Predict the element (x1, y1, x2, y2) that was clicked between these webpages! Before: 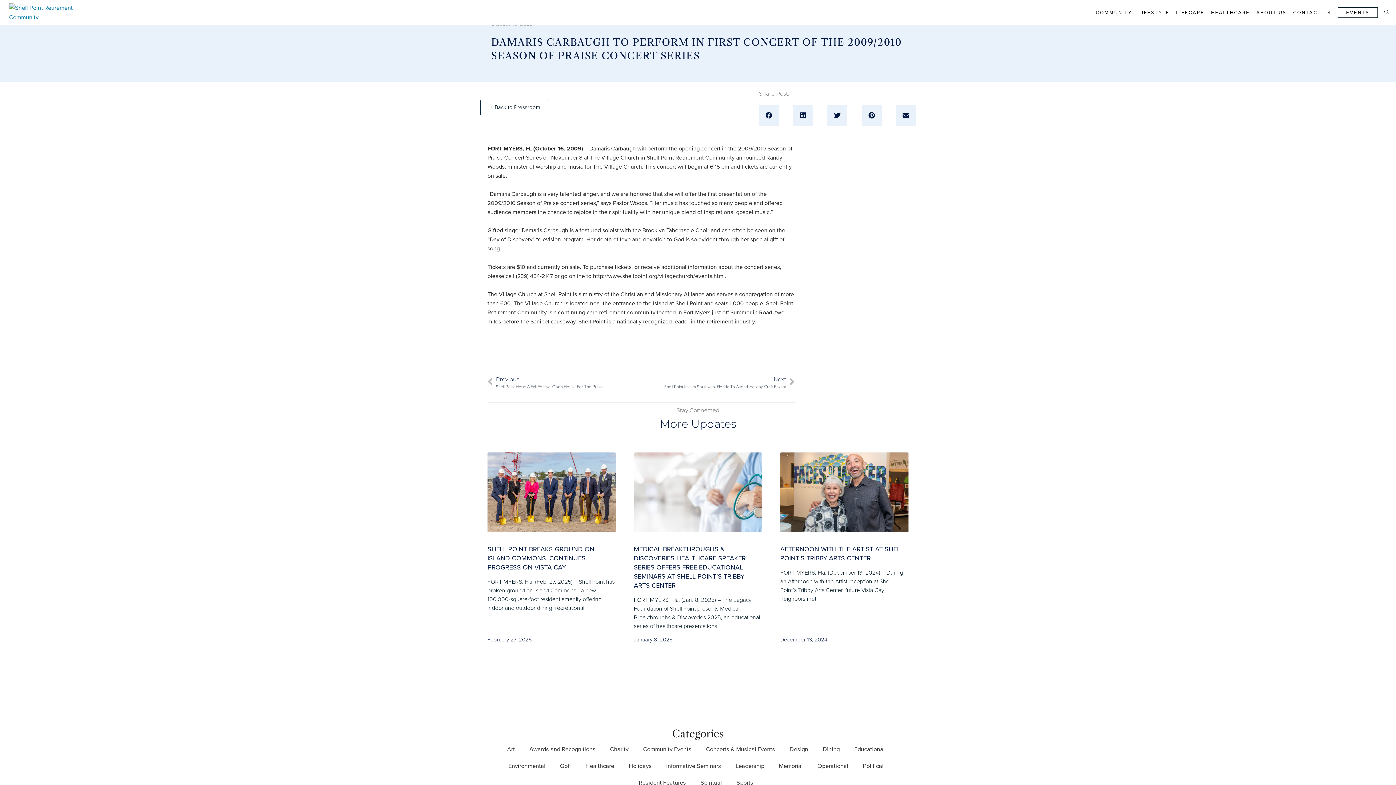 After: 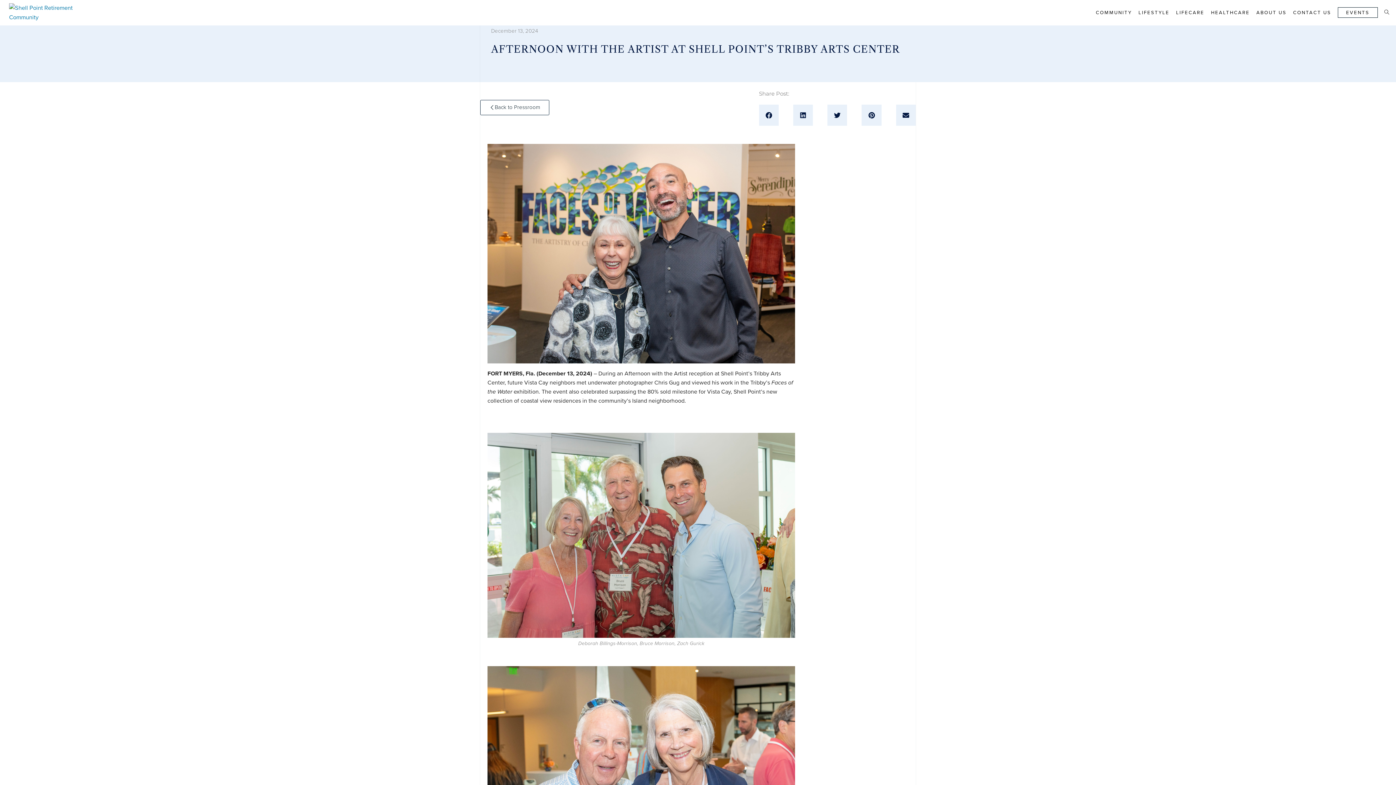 Action: bbox: (780, 452, 908, 532)